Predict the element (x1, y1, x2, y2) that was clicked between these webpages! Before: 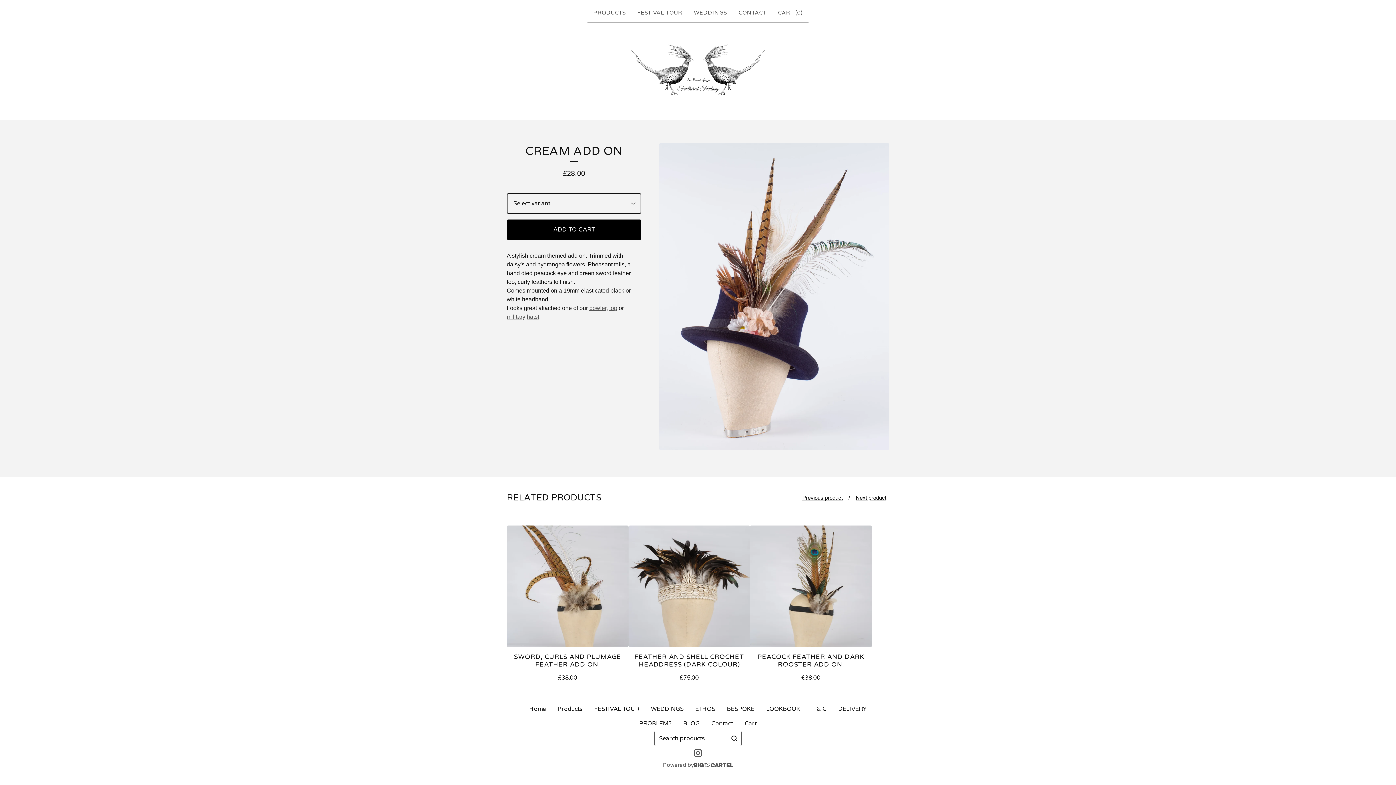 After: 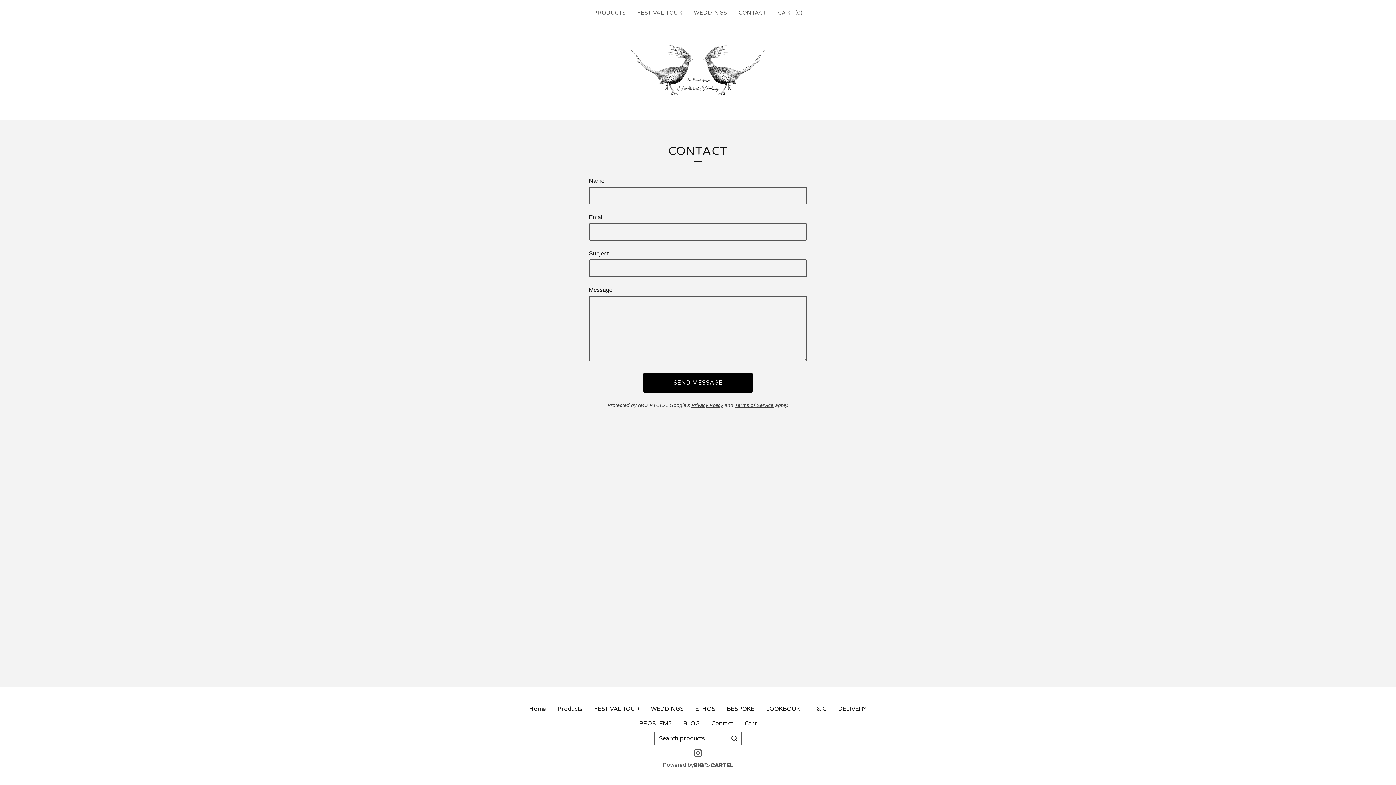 Action: label: Contact bbox: (705, 716, 739, 731)